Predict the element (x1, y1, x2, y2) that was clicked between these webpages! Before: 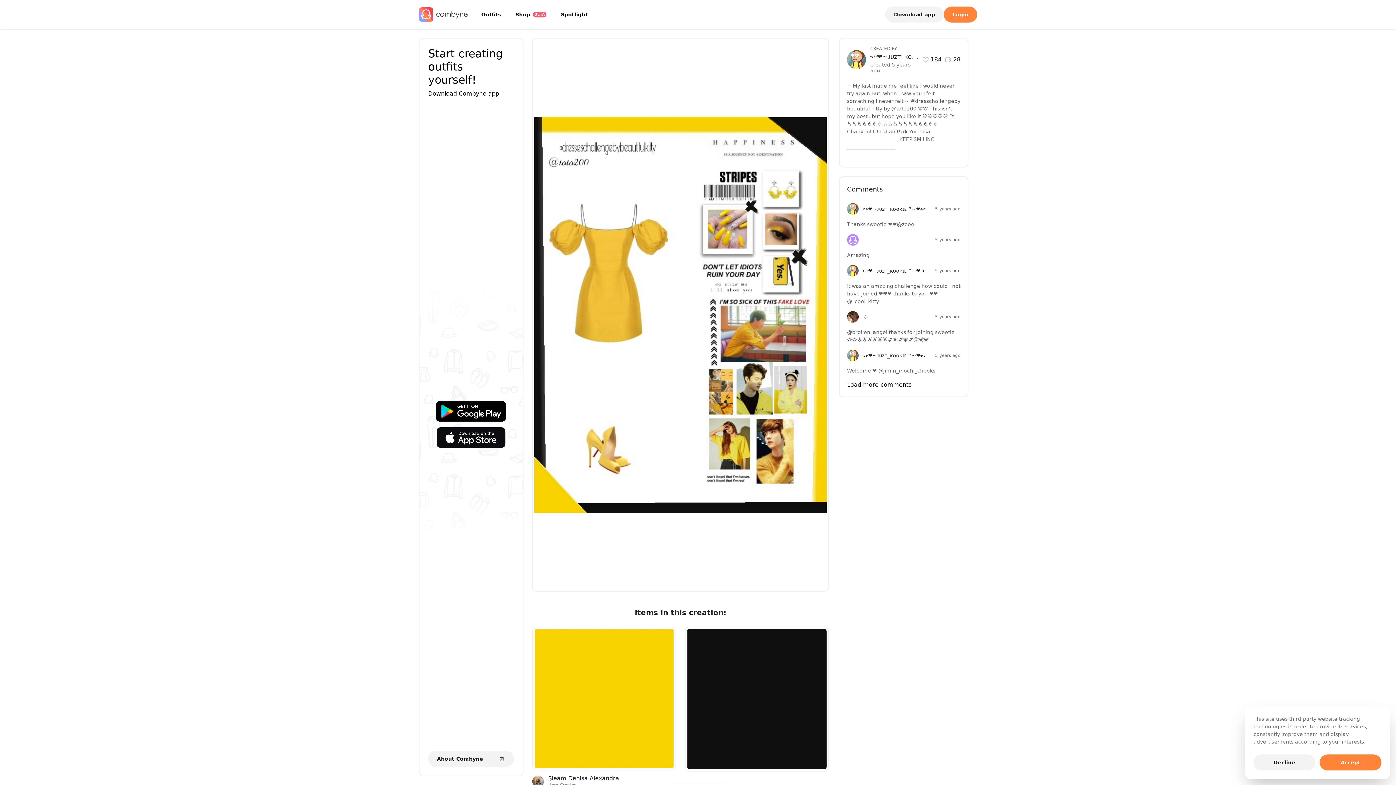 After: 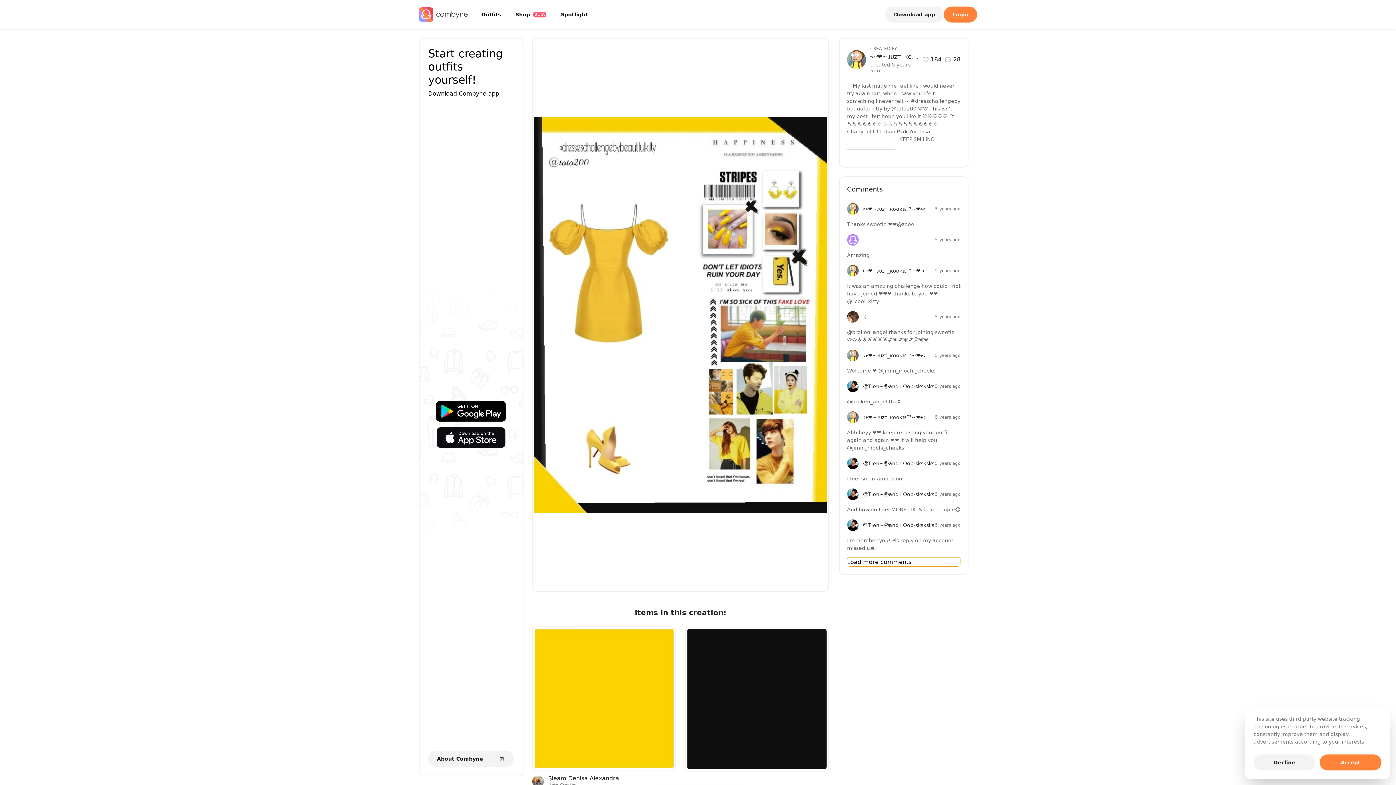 Action: label: Load more comments bbox: (847, 380, 960, 389)